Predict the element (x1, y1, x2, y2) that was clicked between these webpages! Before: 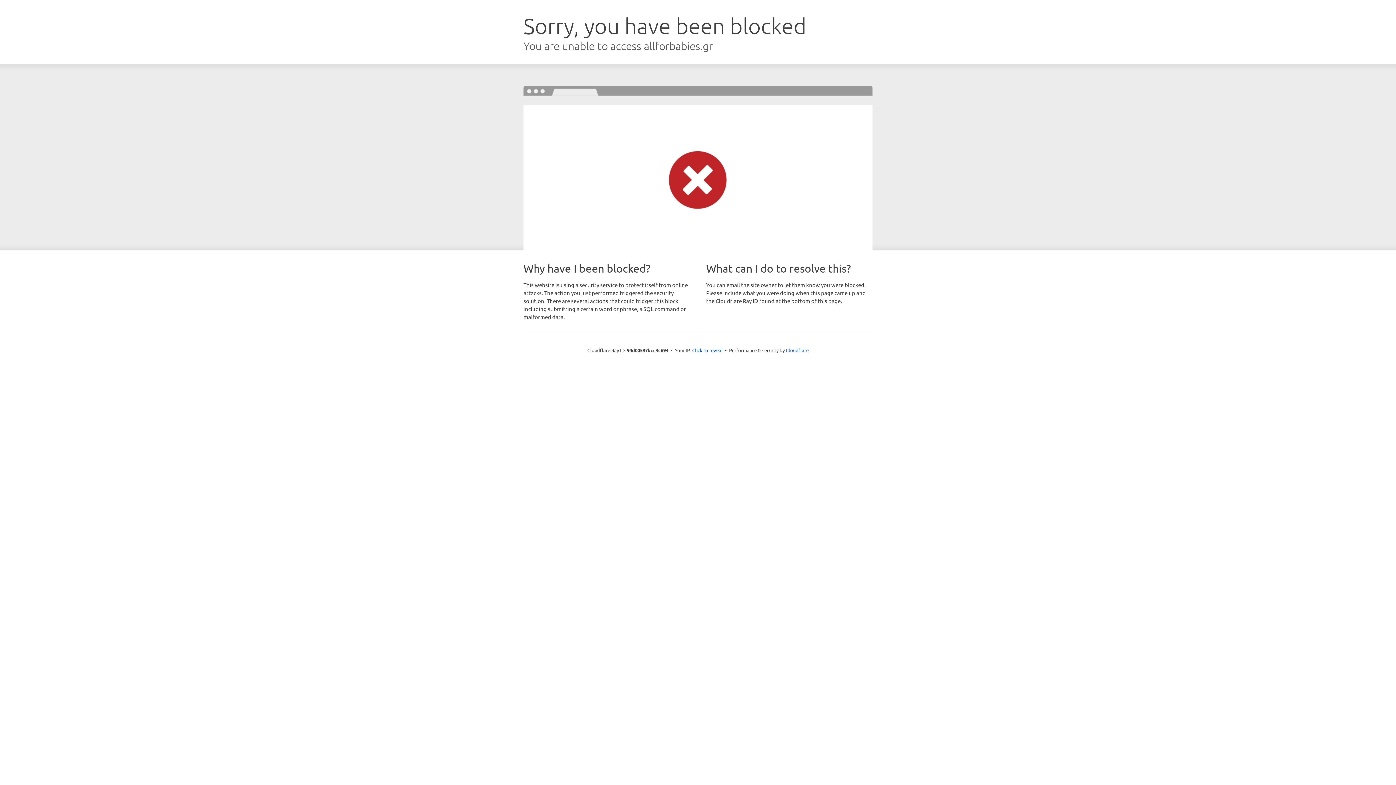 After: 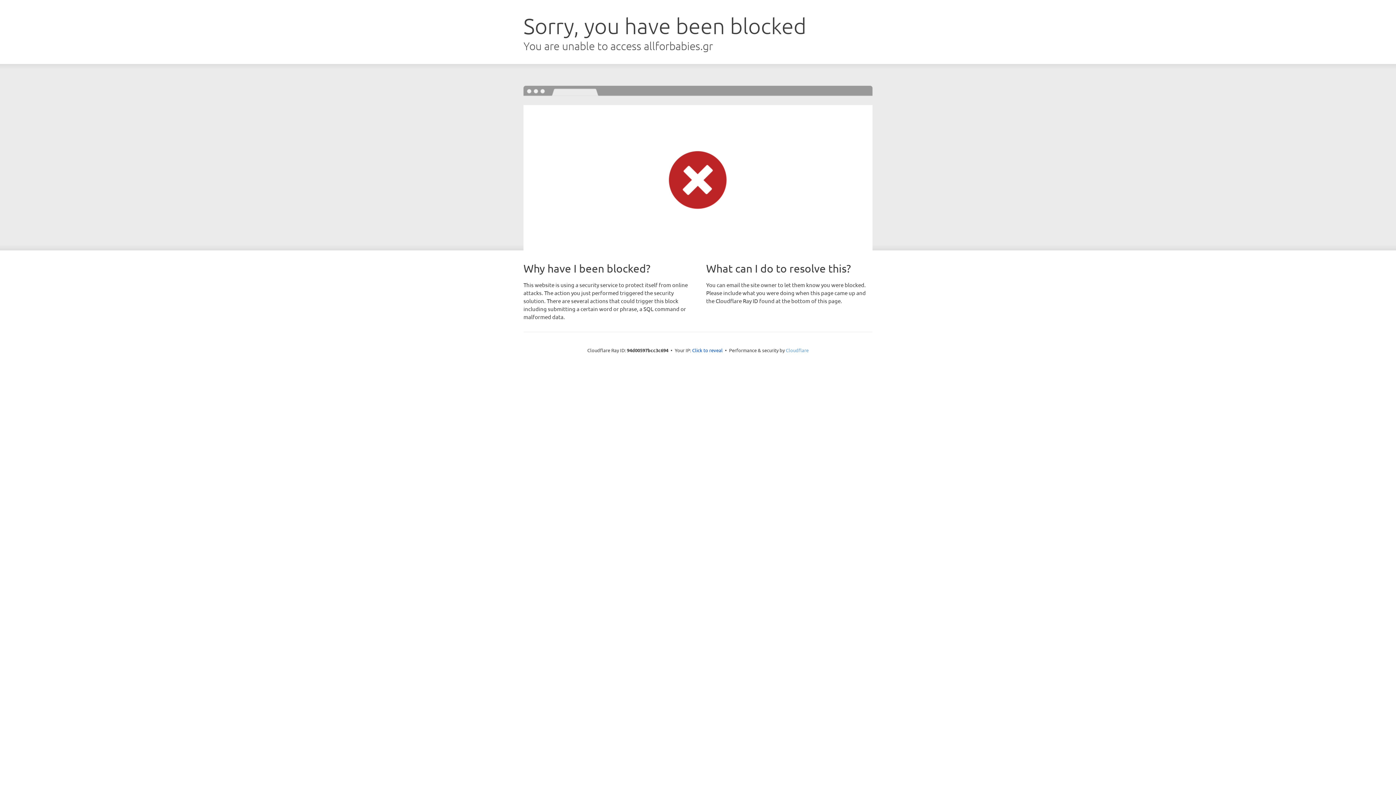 Action: bbox: (786, 347, 808, 353) label: Cloudflare